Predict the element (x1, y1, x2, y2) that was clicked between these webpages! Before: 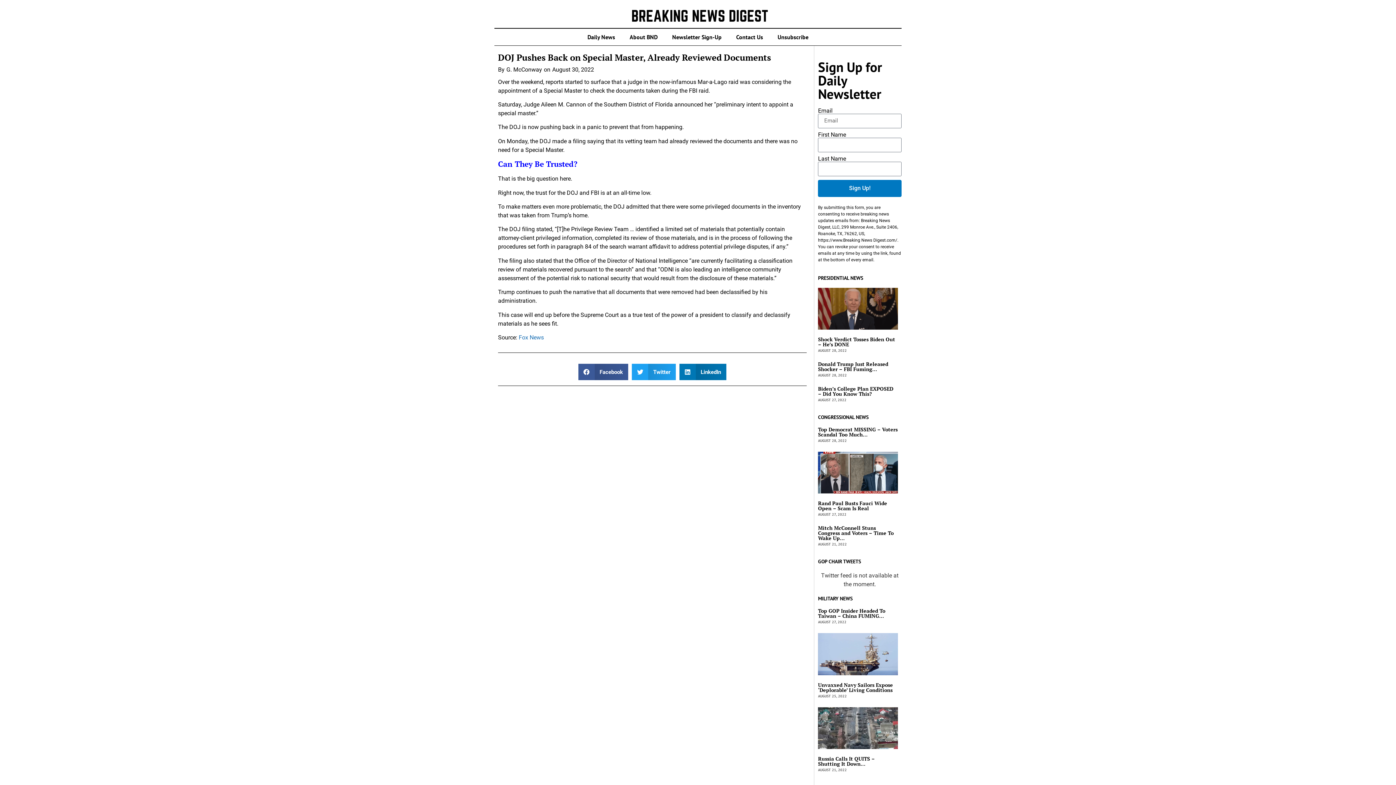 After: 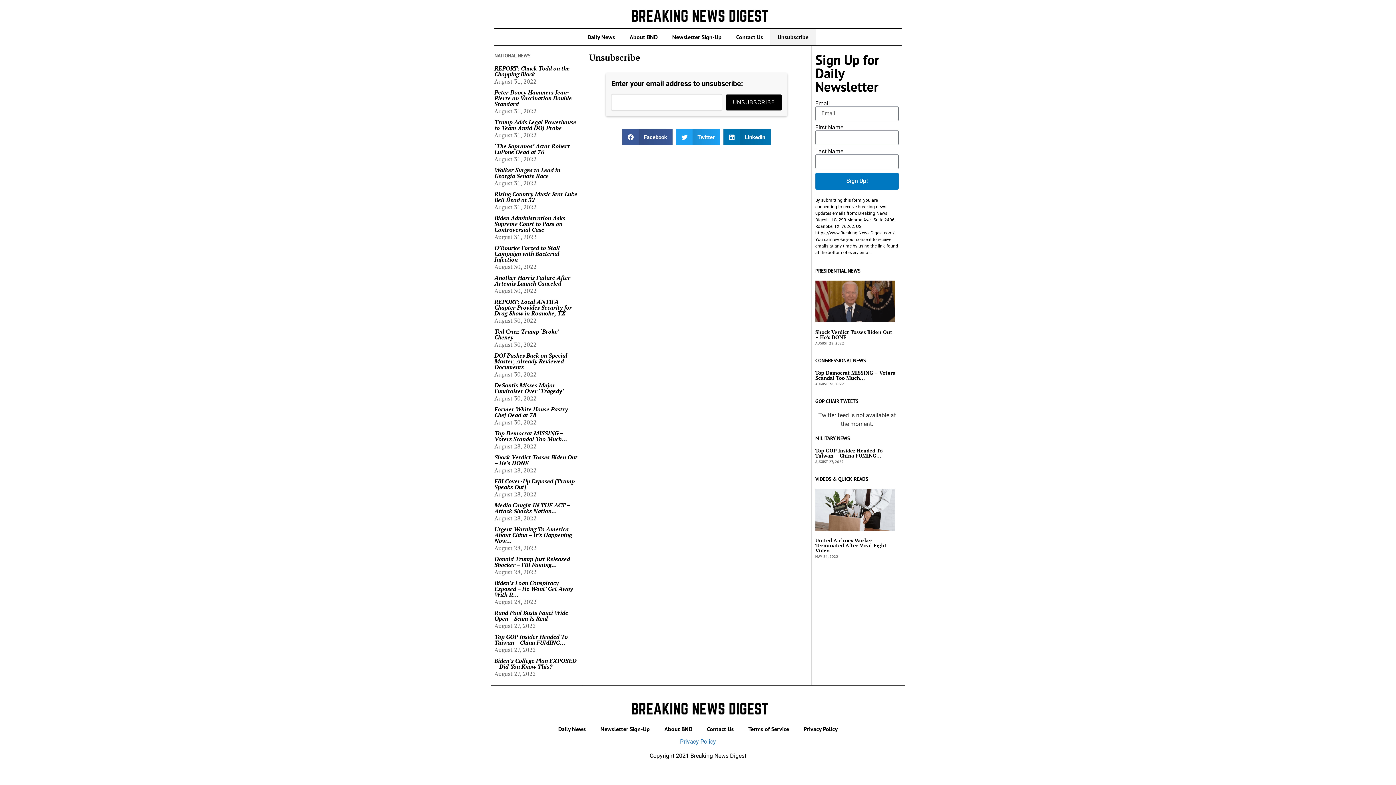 Action: bbox: (770, 28, 816, 45) label: Unsubscribe